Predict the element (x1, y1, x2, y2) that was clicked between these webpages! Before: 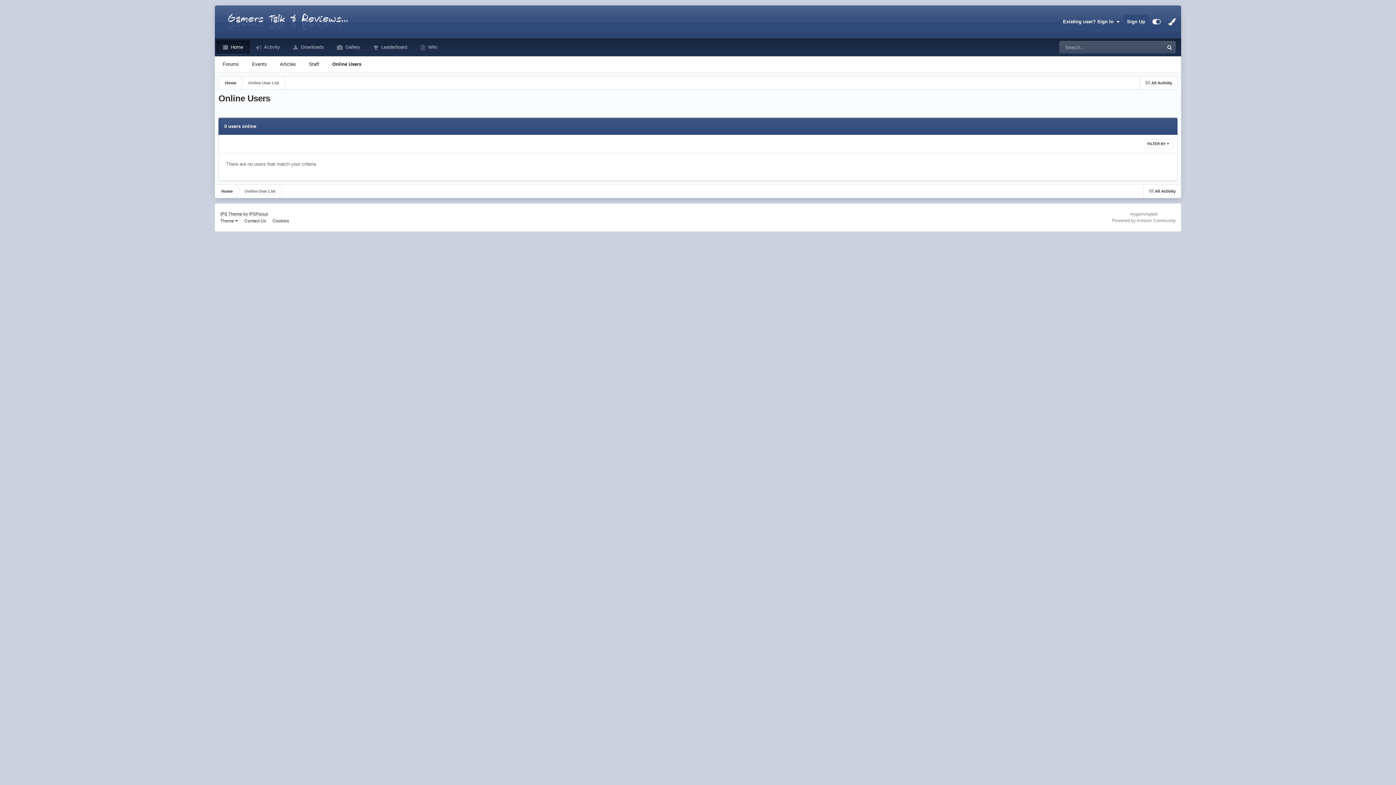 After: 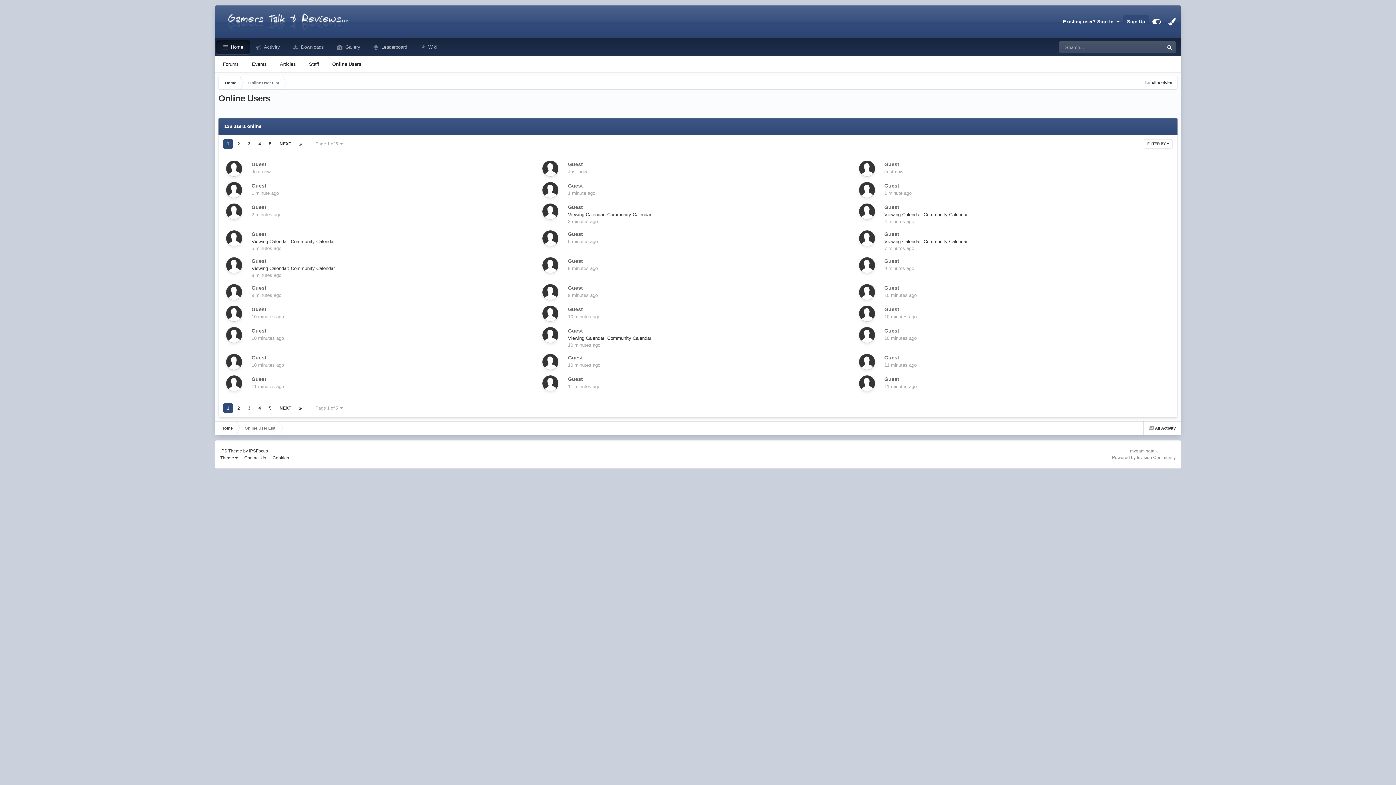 Action: label: Online Users bbox: (325, 56, 368, 72)